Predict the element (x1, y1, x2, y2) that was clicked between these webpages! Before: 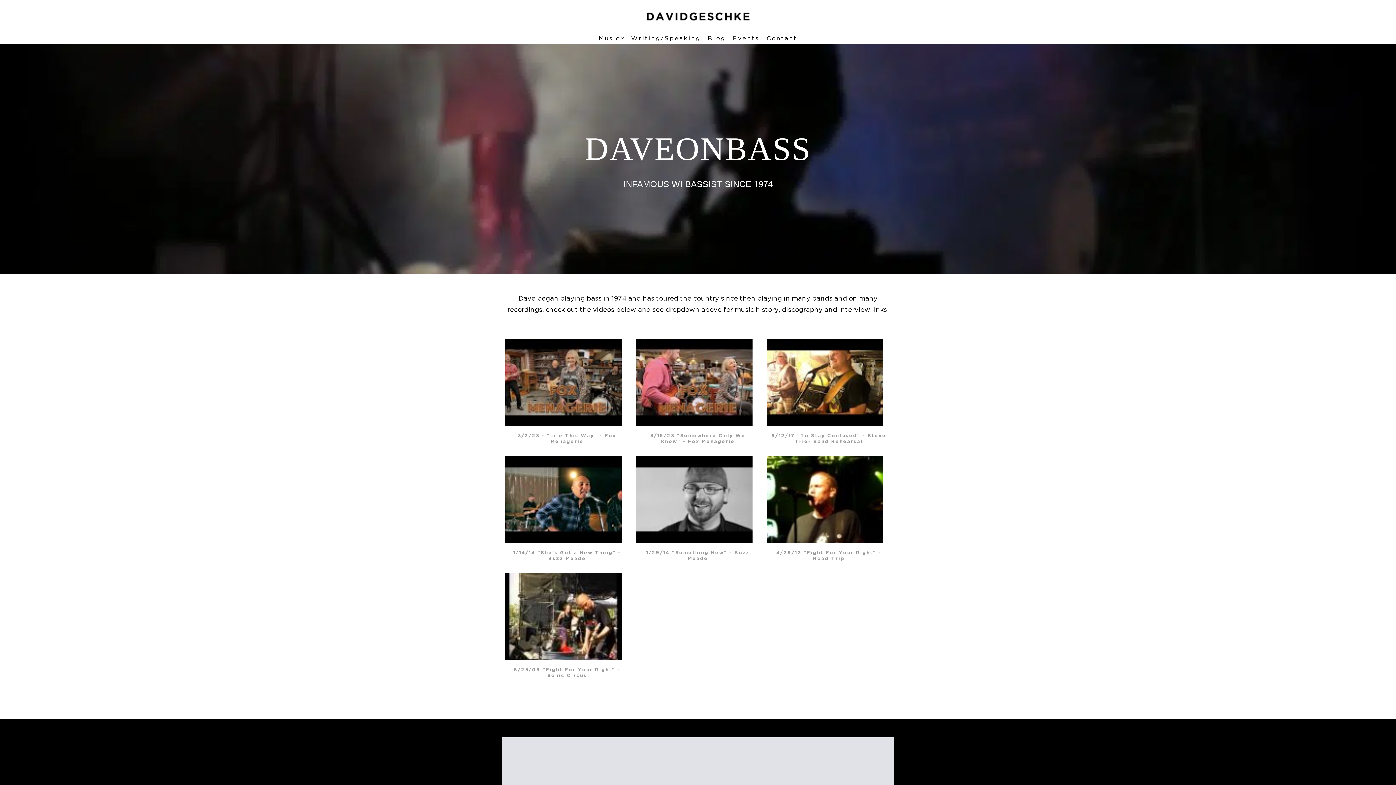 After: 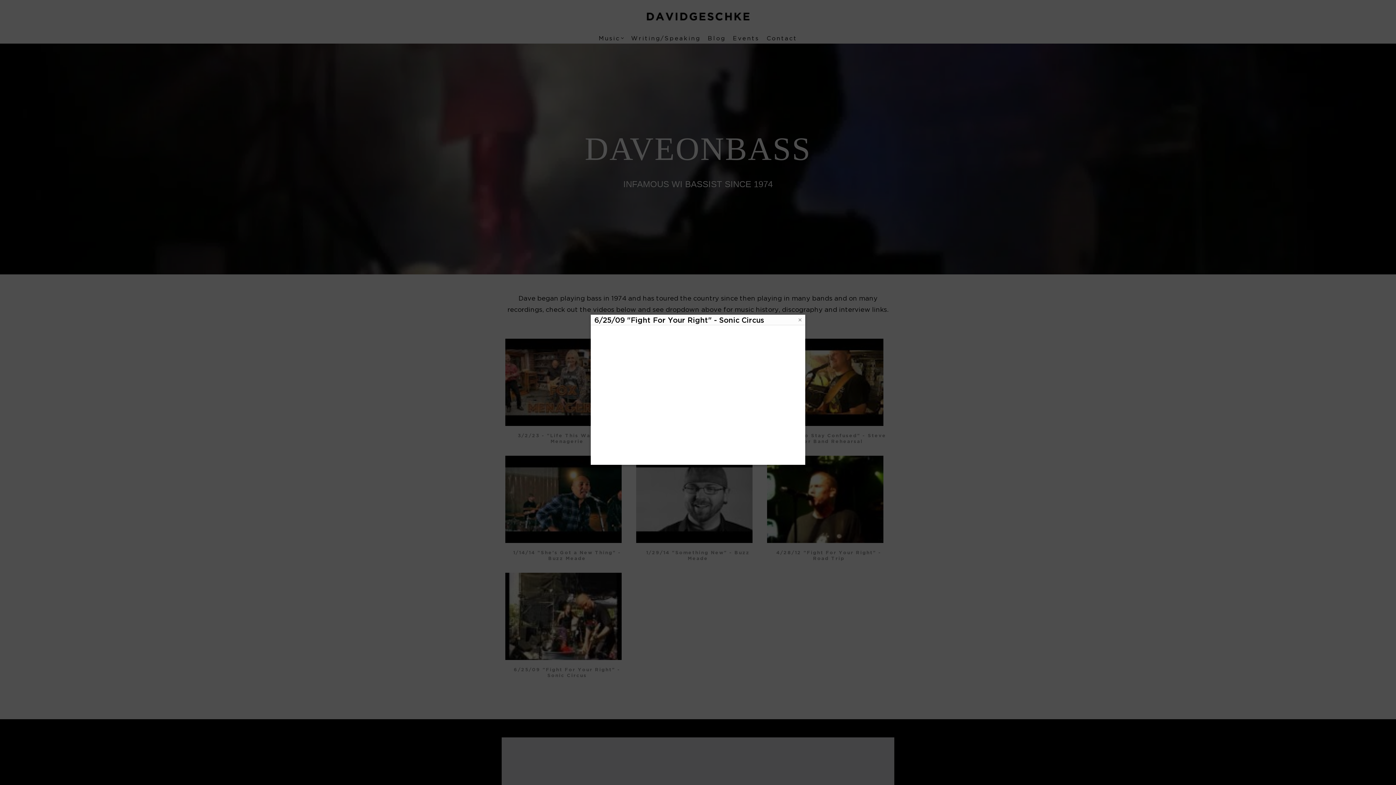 Action: bbox: (509, 666, 625, 678) label: 6/25/09 "Fight For Your Right" - Sonic Circus